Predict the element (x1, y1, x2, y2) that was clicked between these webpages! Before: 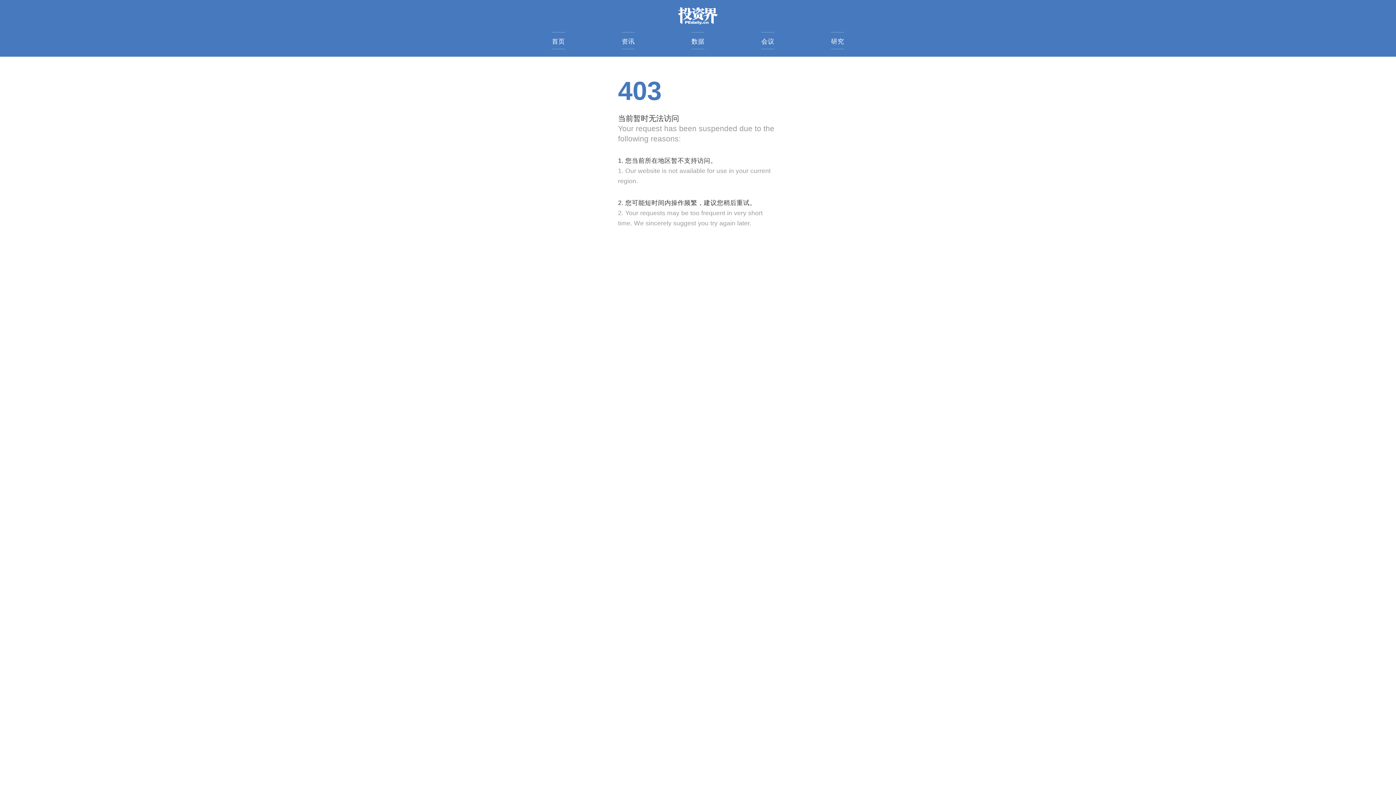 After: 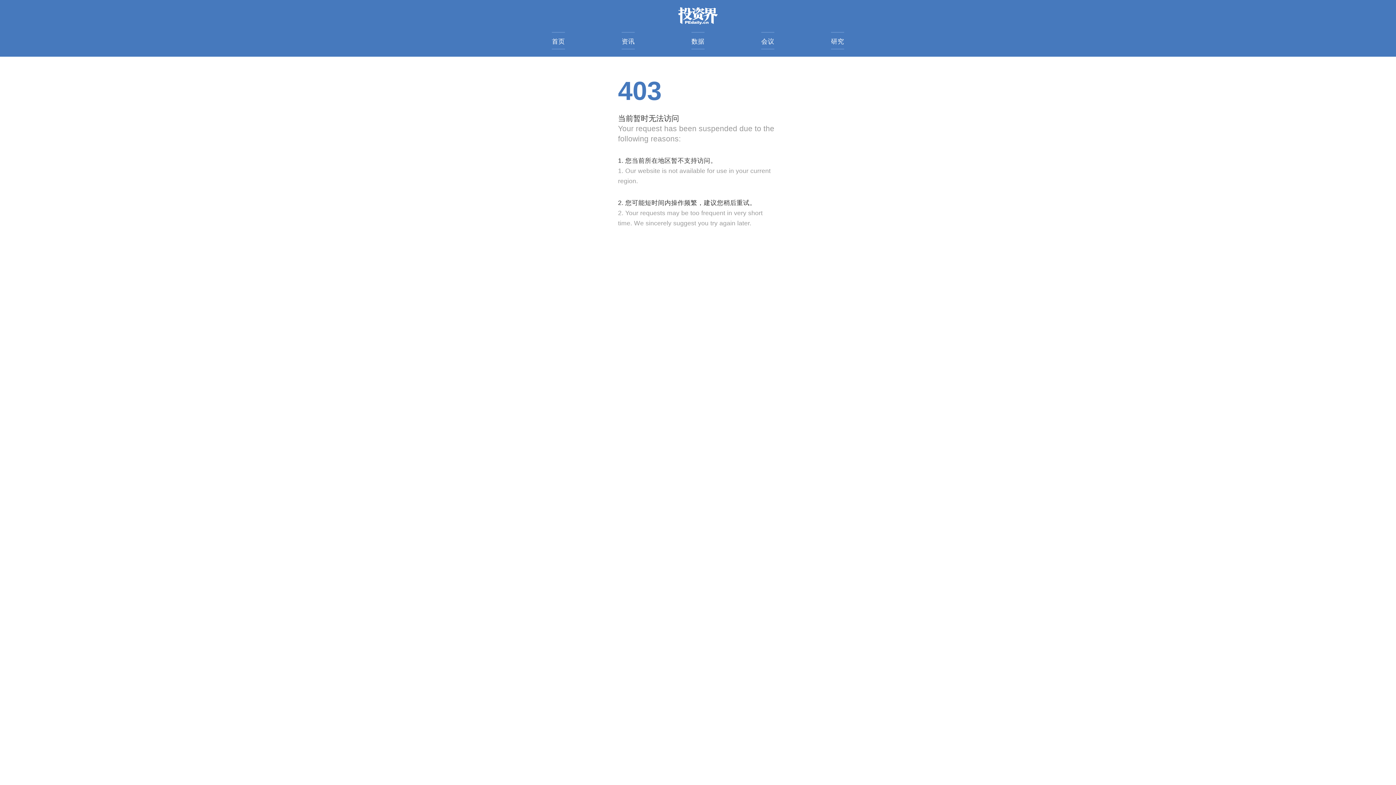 Action: label: 数据 bbox: (691, 32, 704, 49)